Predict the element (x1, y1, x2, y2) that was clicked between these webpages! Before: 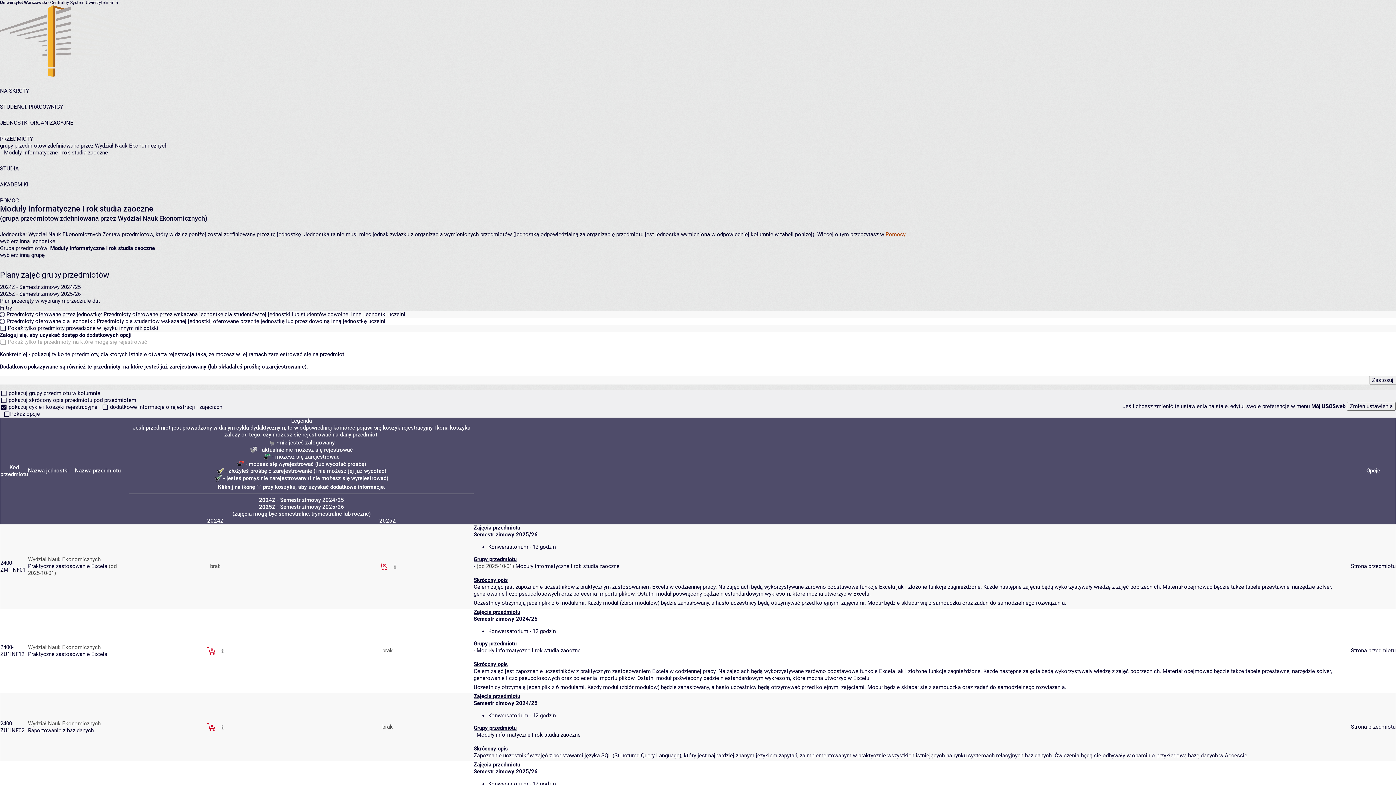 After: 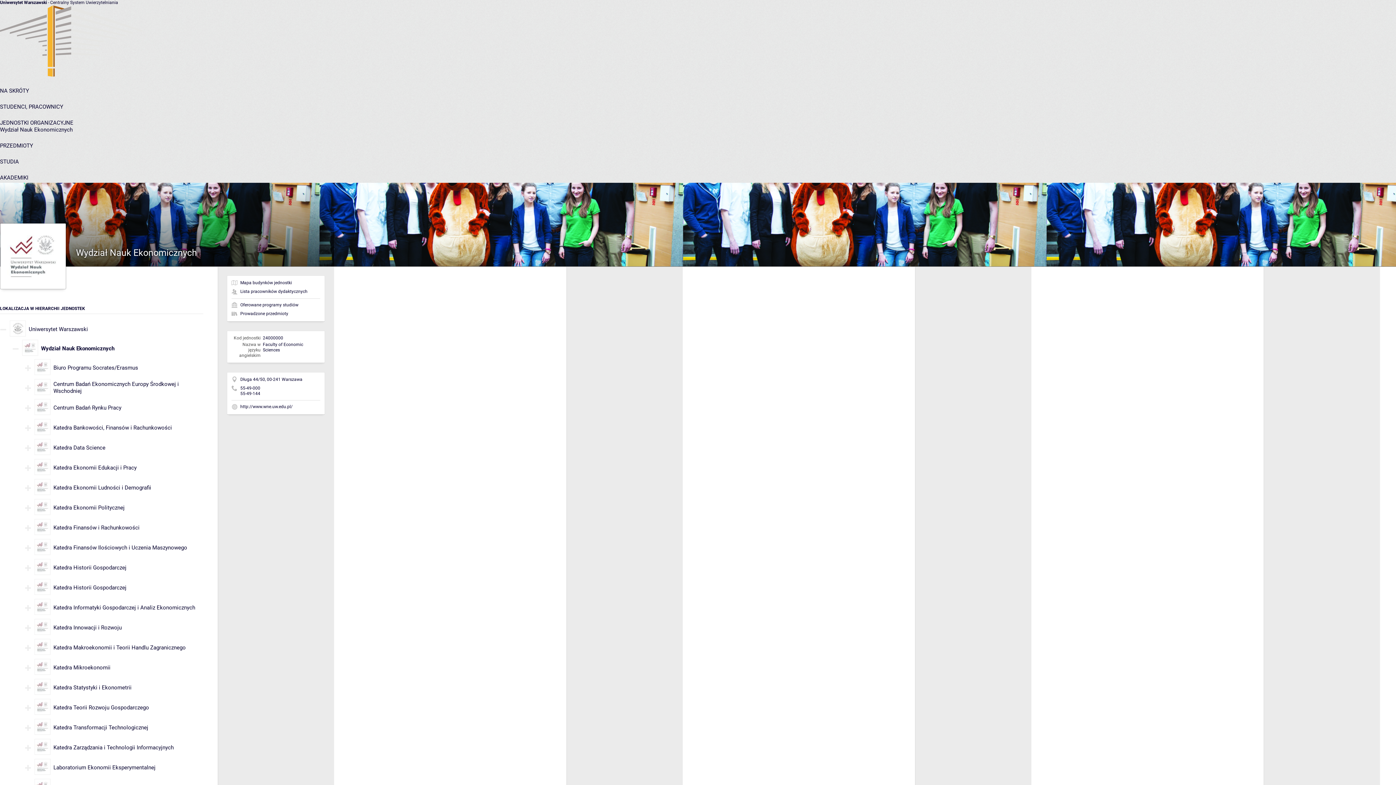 Action: bbox: (28, 644, 100, 650) label: Wydział Nauk Ekonomicznych